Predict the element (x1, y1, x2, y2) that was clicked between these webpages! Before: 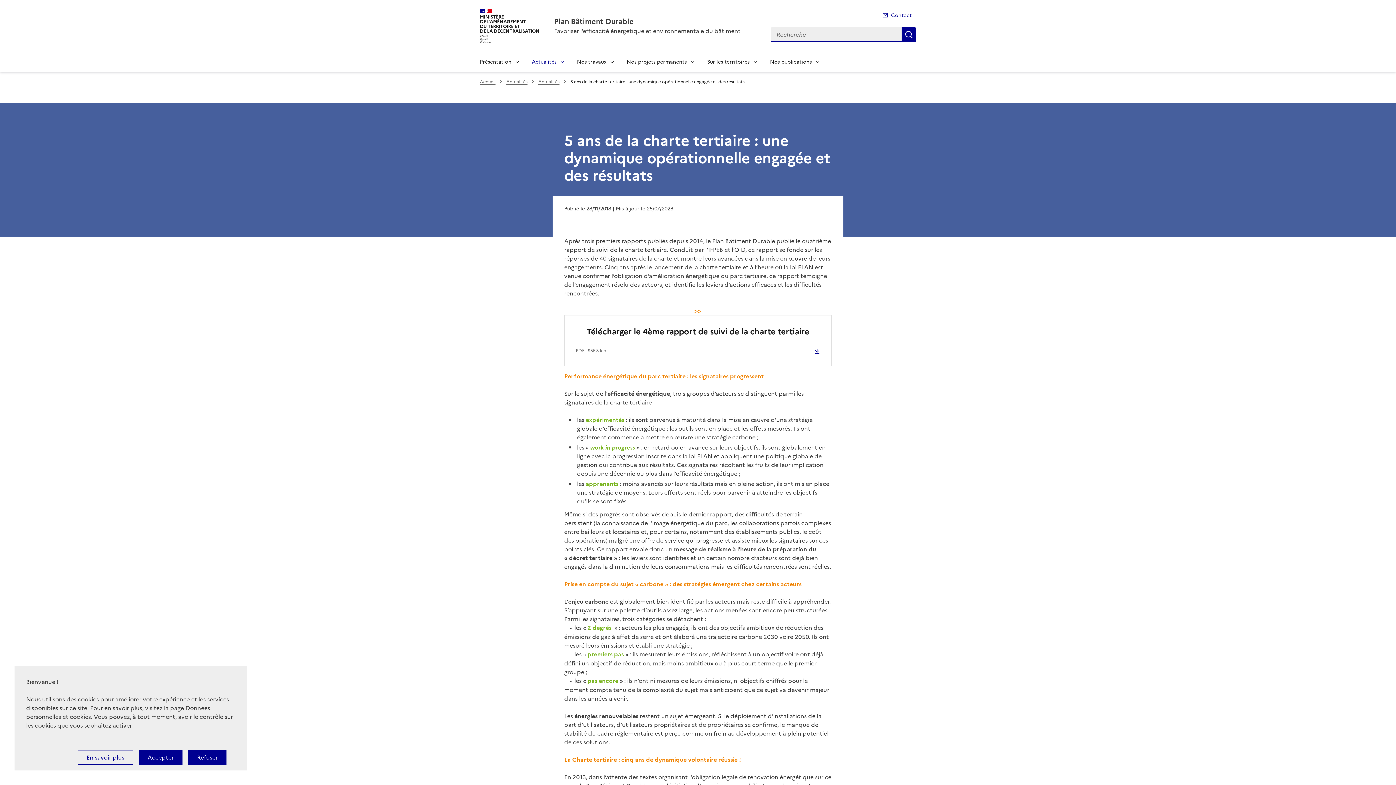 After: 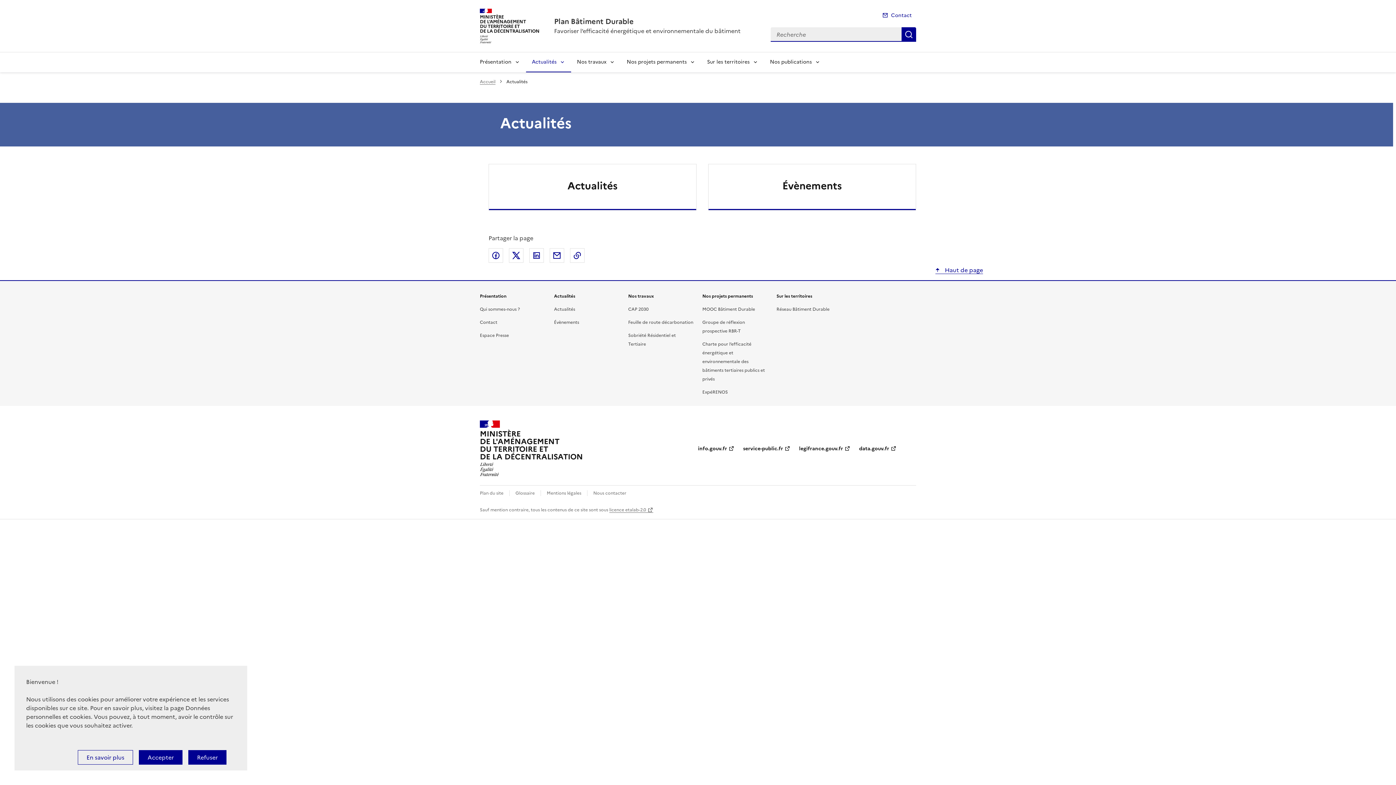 Action: bbox: (506, 78, 527, 84) label: Actualités